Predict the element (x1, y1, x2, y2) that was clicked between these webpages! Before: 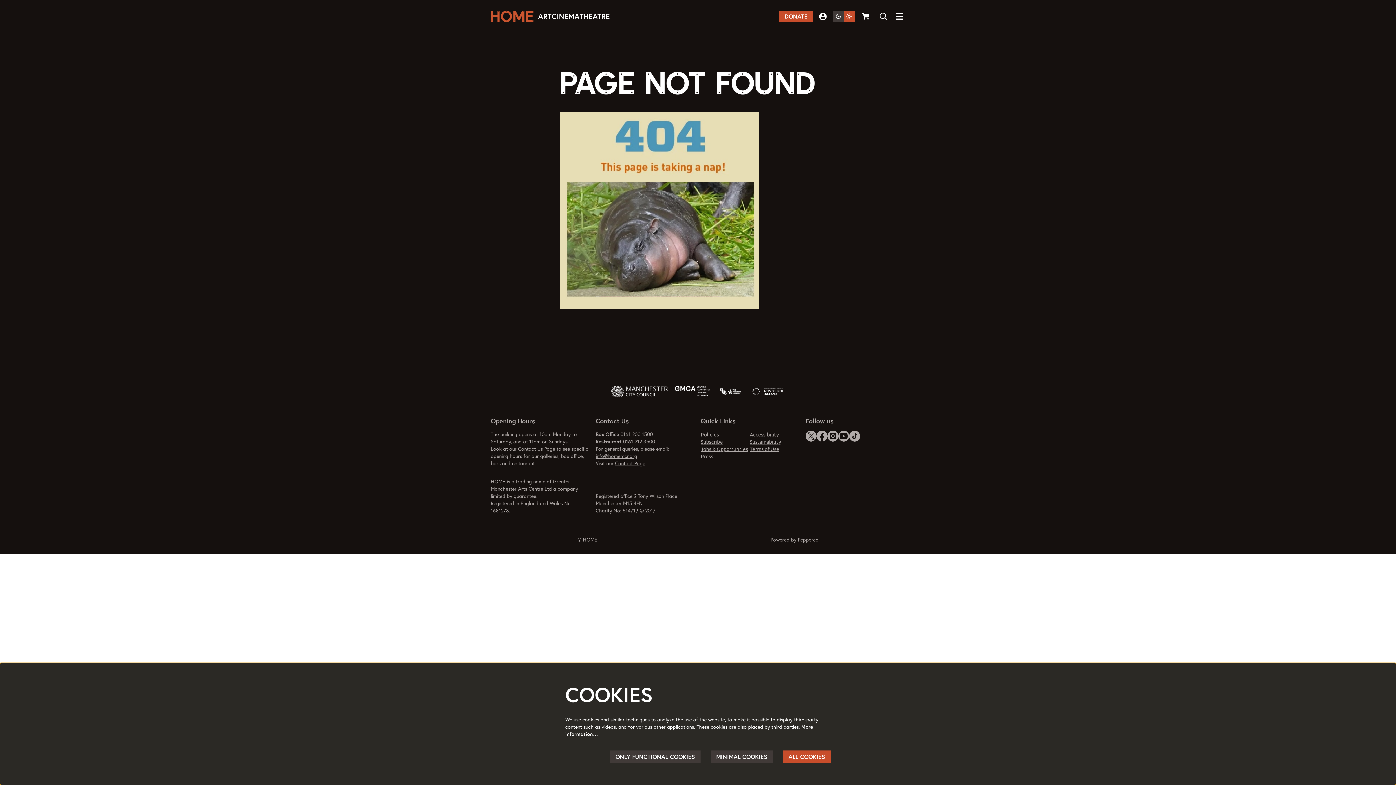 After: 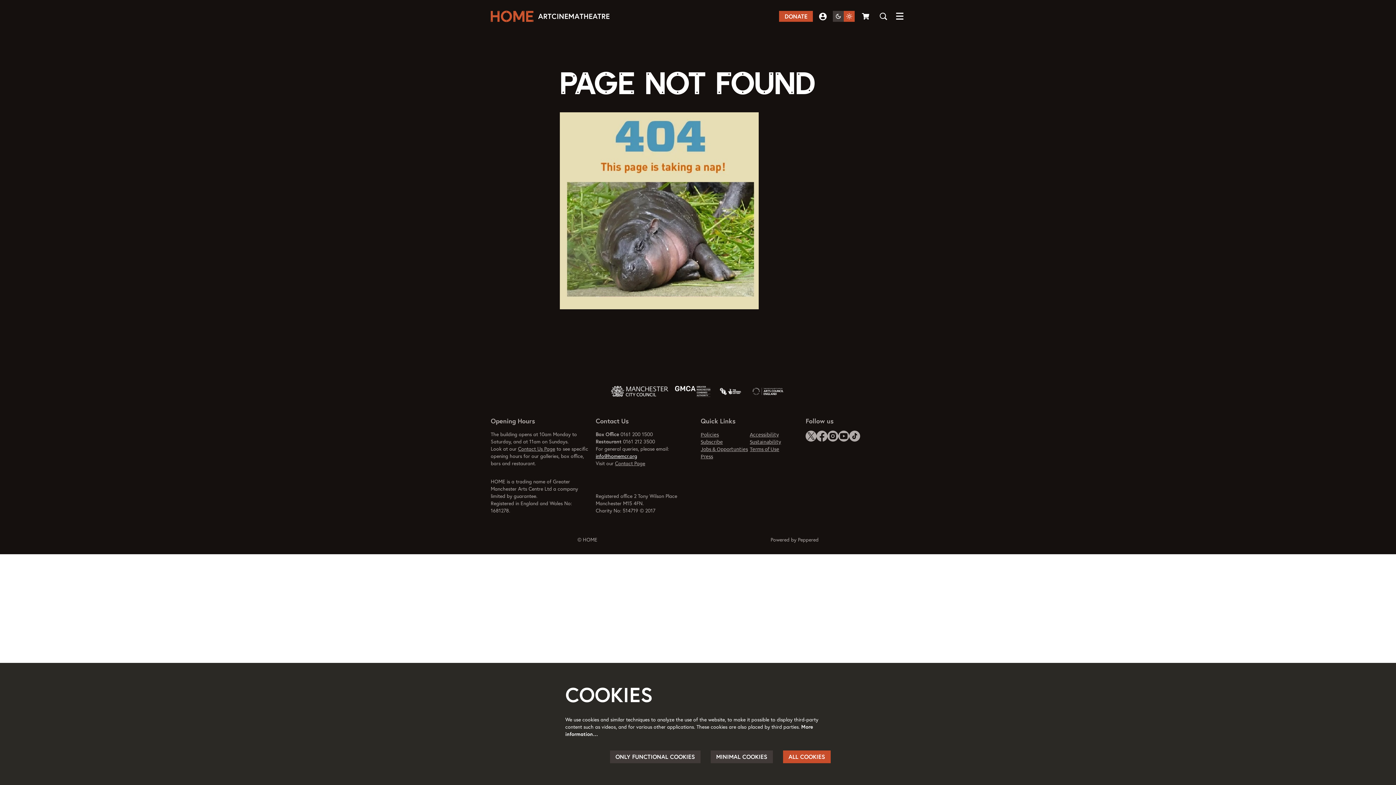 Action: label: info@homemcr.org  bbox: (595, 453, 637, 459)